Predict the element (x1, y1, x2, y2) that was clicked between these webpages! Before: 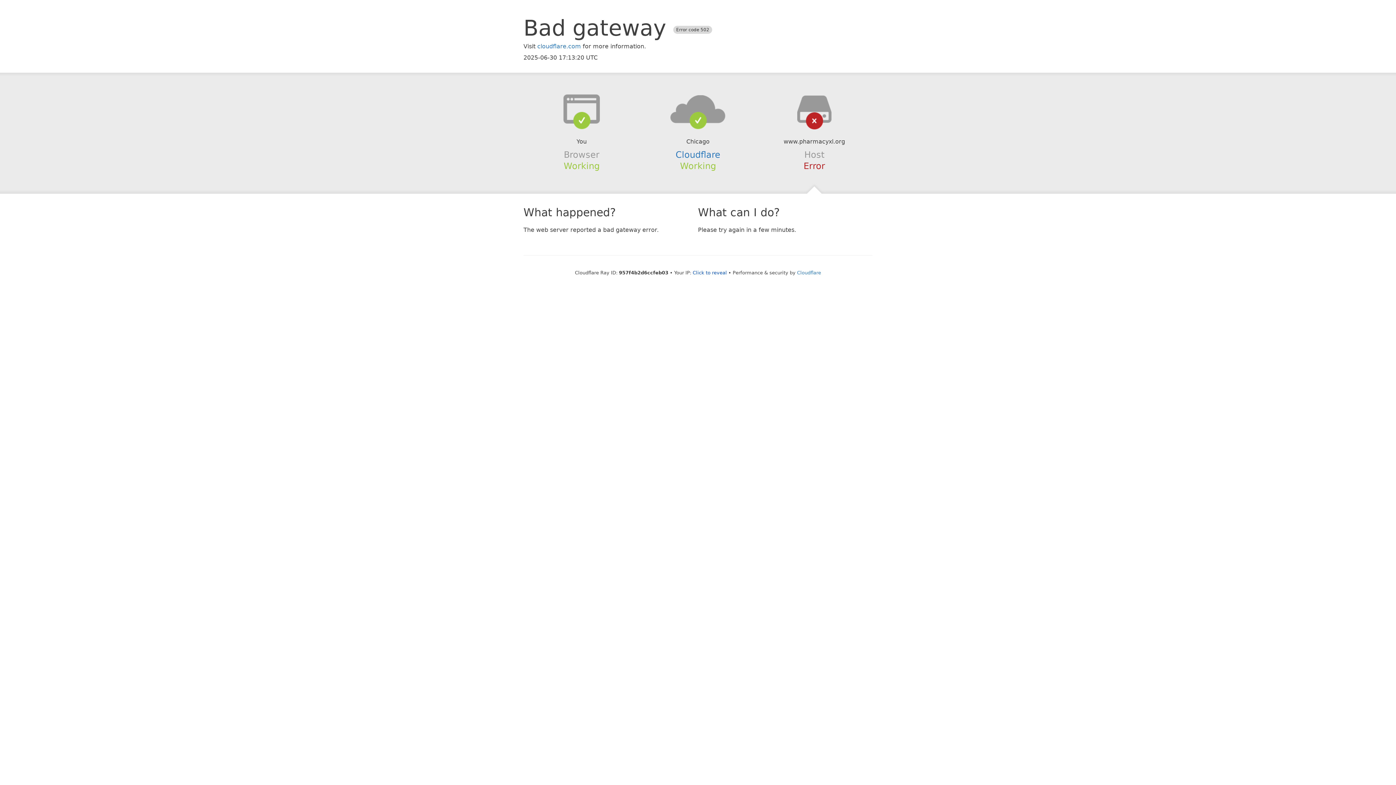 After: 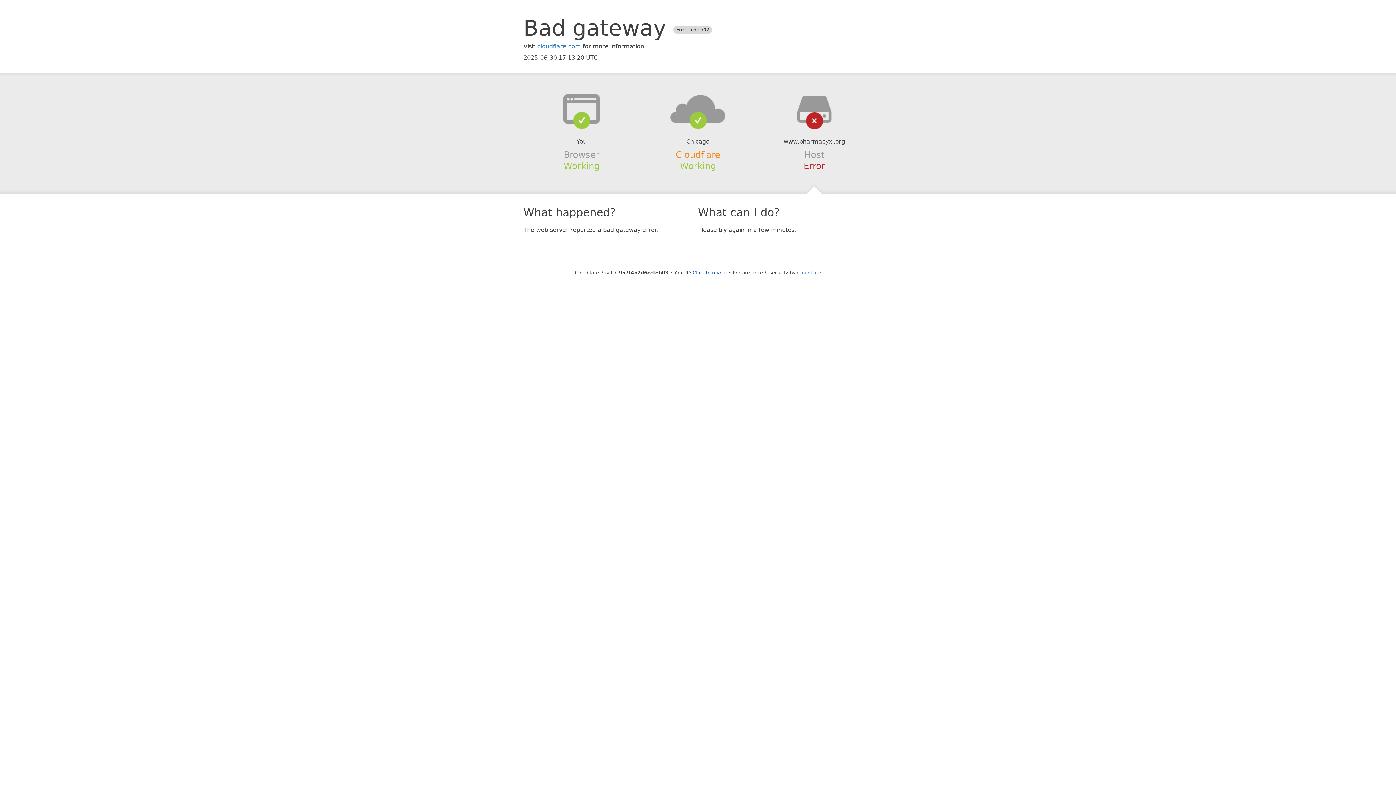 Action: label: Cloudflare bbox: (675, 149, 720, 159)